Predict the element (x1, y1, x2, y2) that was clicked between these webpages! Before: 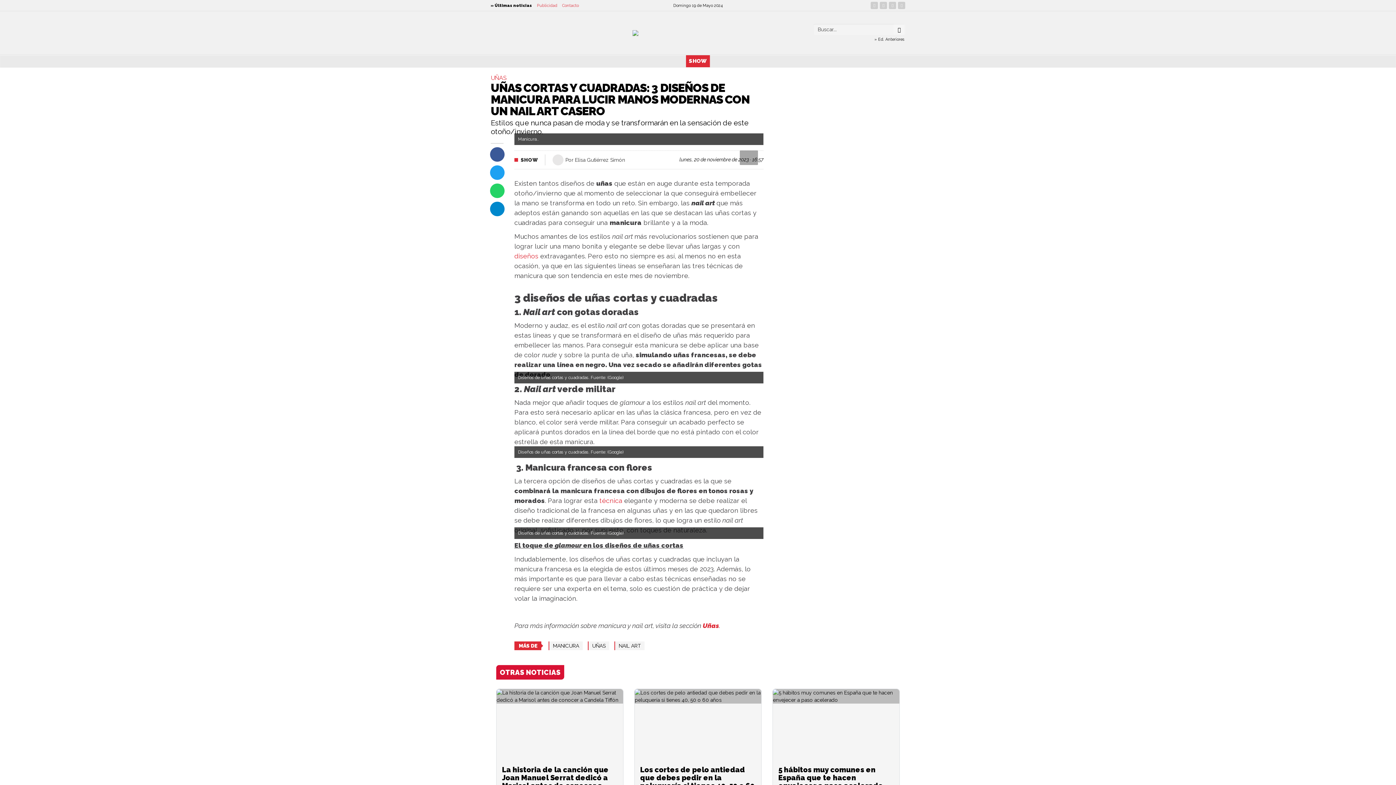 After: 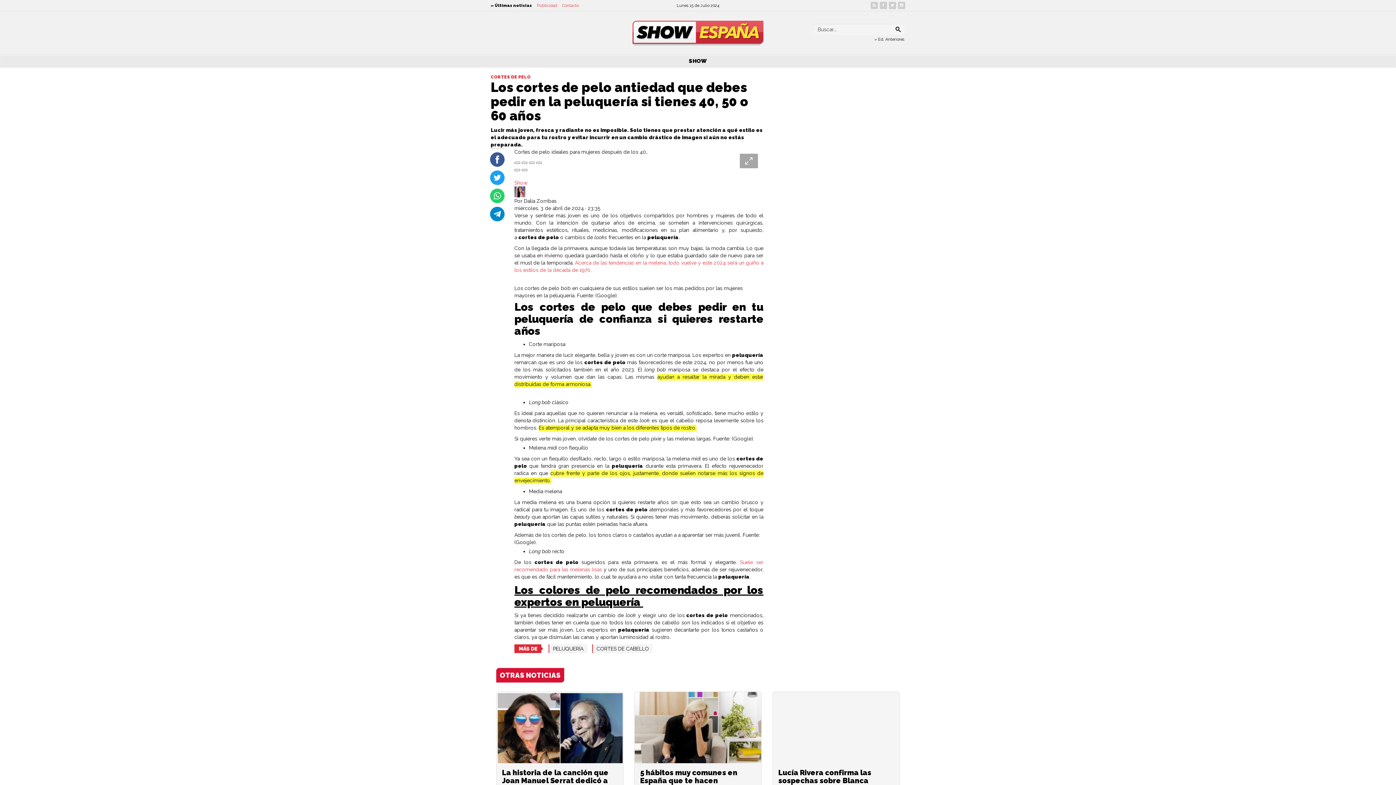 Action: label: Los cortes de pelo antiedad que debes pedir en la peluquería si tienes 40, 50 o 60 años bbox: (640, 765, 754, 798)